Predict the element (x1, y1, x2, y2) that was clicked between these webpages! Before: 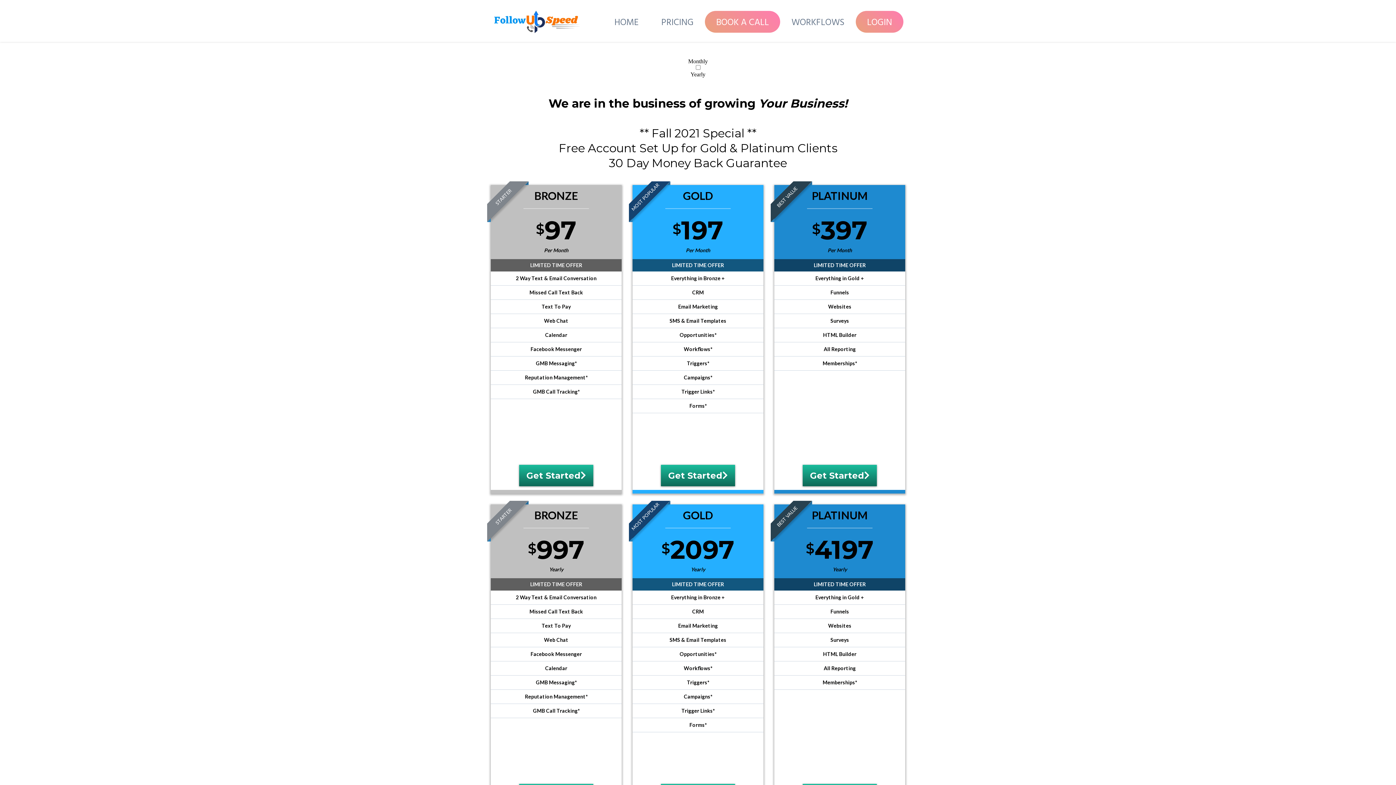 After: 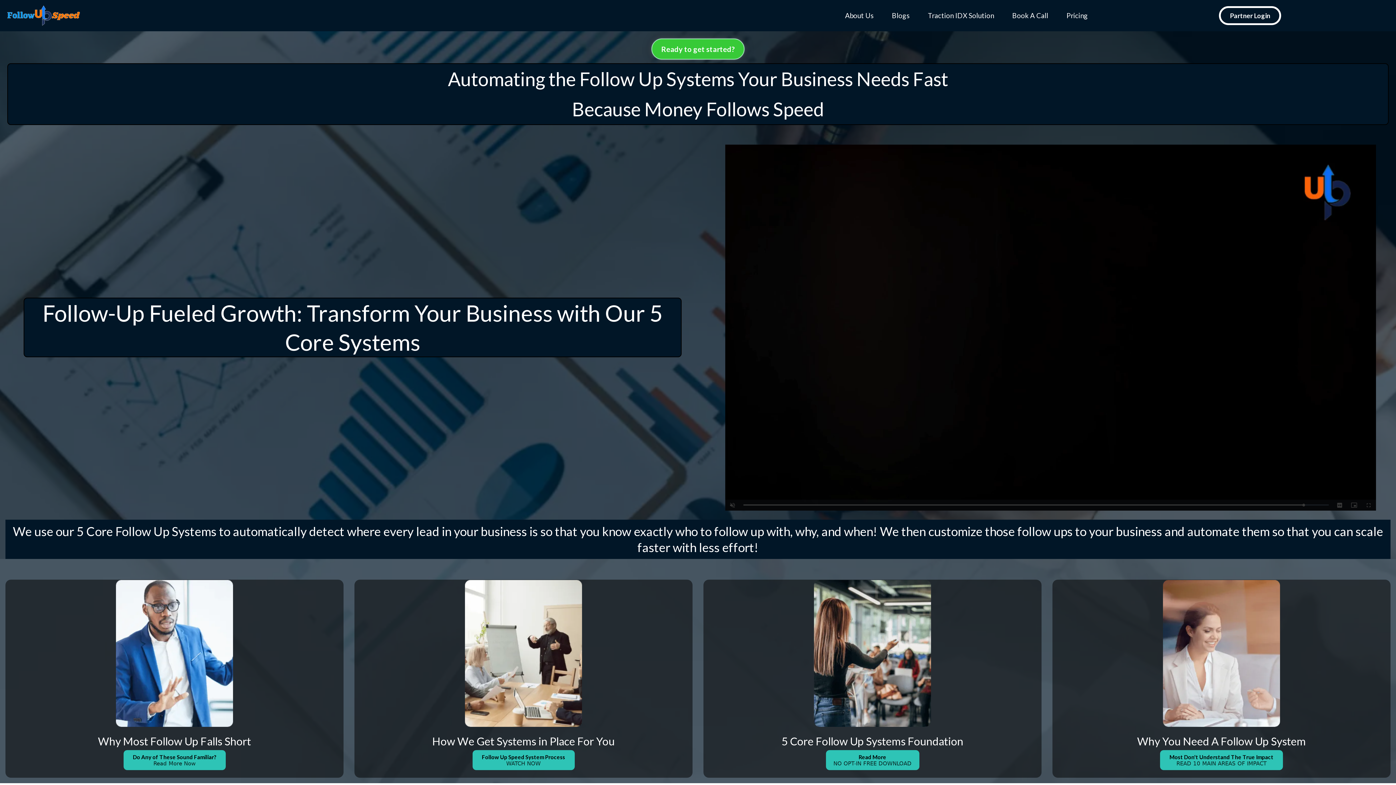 Action: label: https://followupspeed.com bbox: (492, 16, 580, 25)